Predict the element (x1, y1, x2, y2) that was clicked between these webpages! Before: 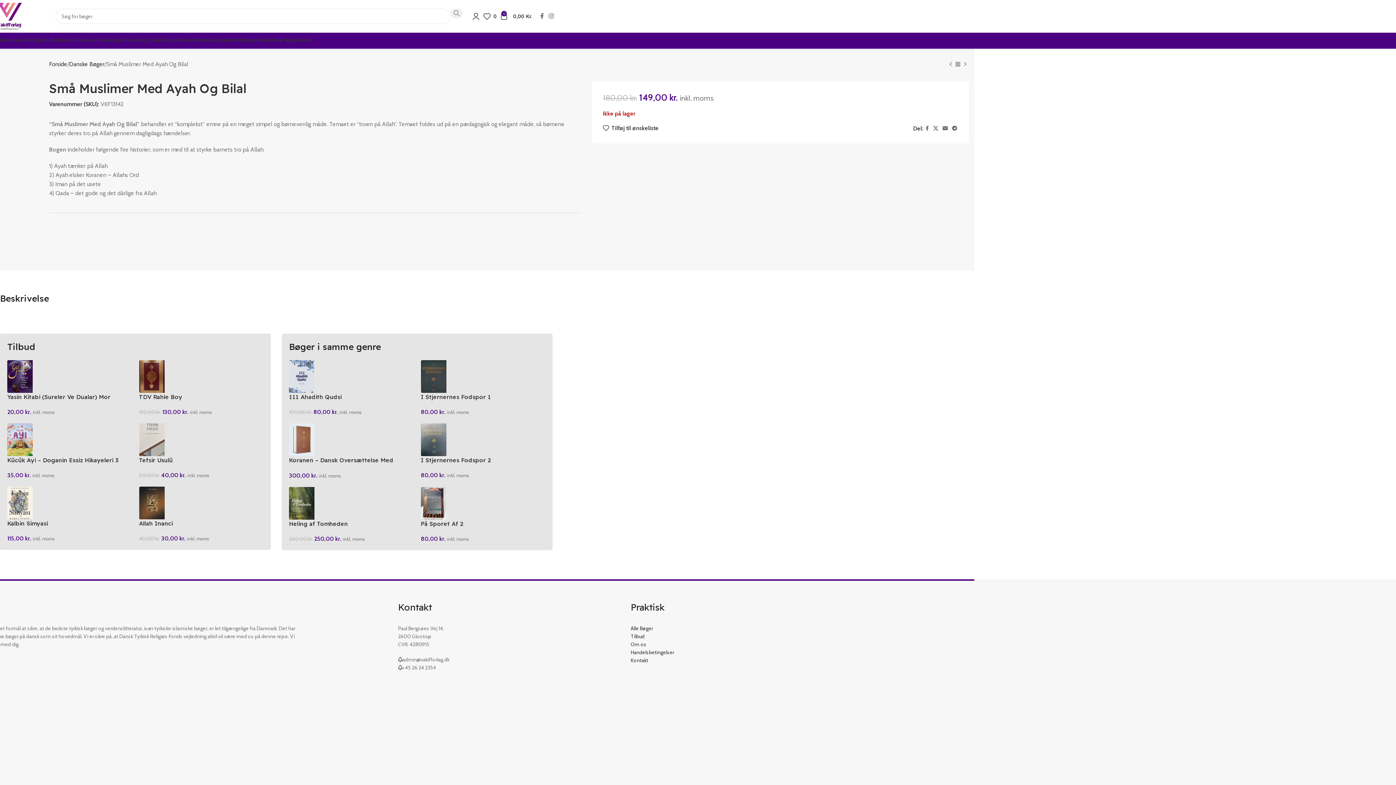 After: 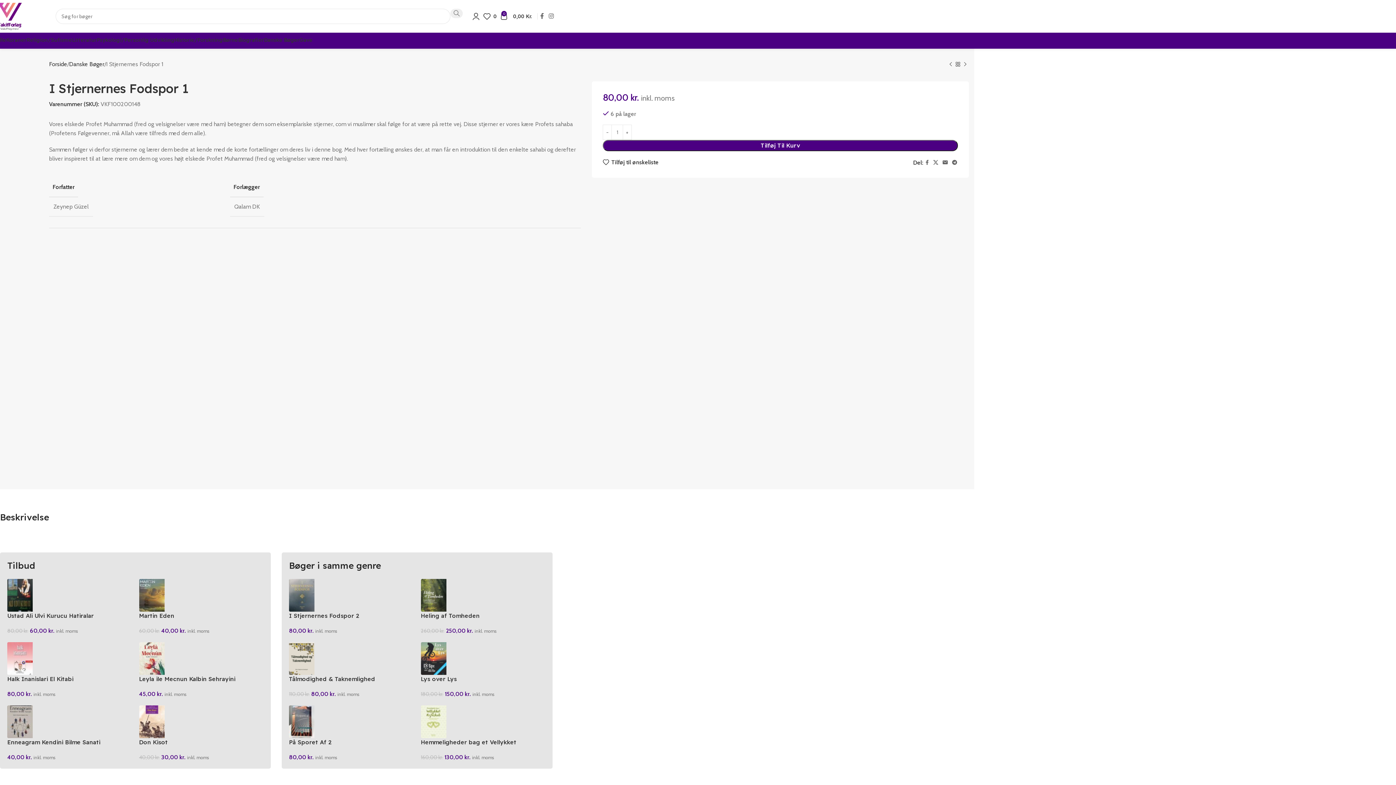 Action: bbox: (420, 360, 483, 393)